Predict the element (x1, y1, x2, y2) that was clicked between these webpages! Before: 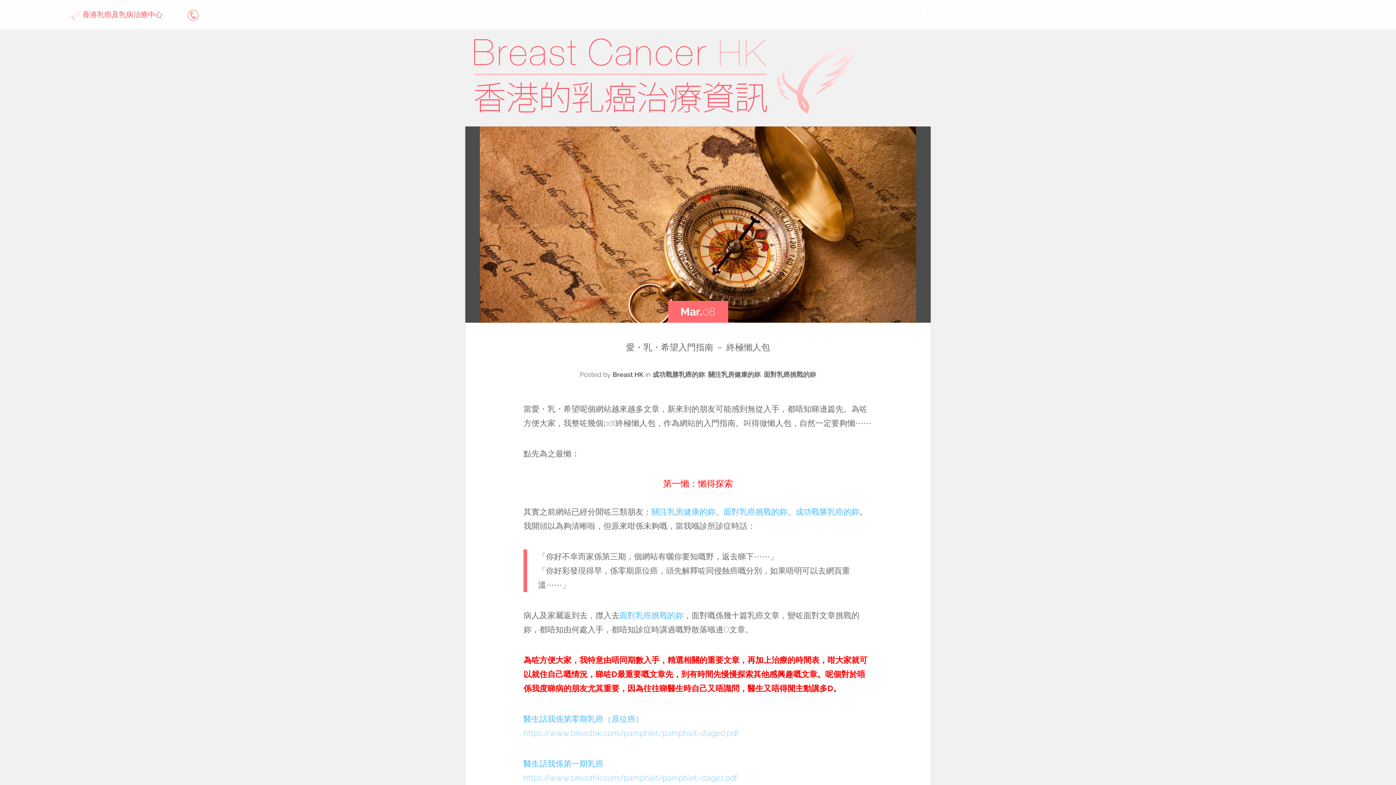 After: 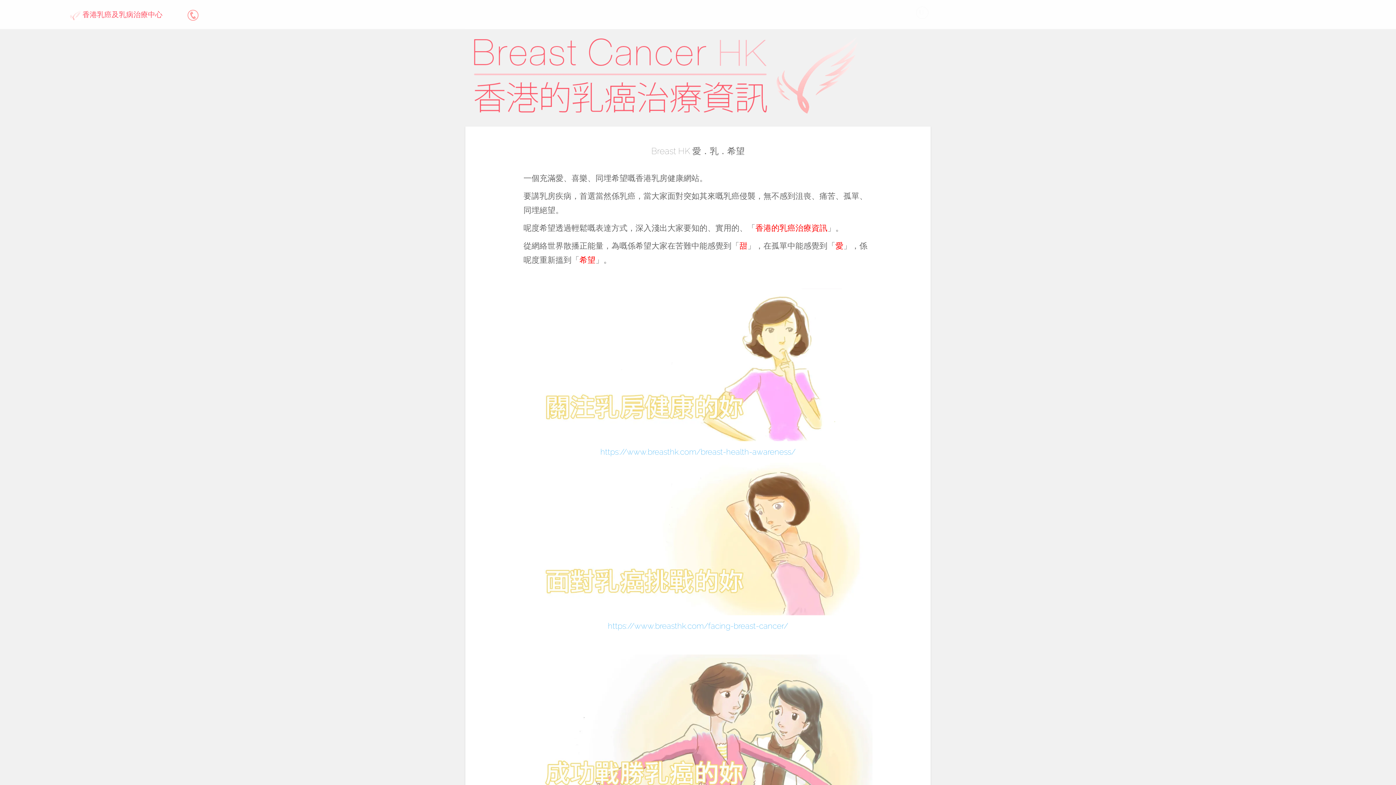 Action: bbox: (523, 728, 738, 738) label: https://www.breasthk.com/pamphlet/pamphlet-stage0.pdf